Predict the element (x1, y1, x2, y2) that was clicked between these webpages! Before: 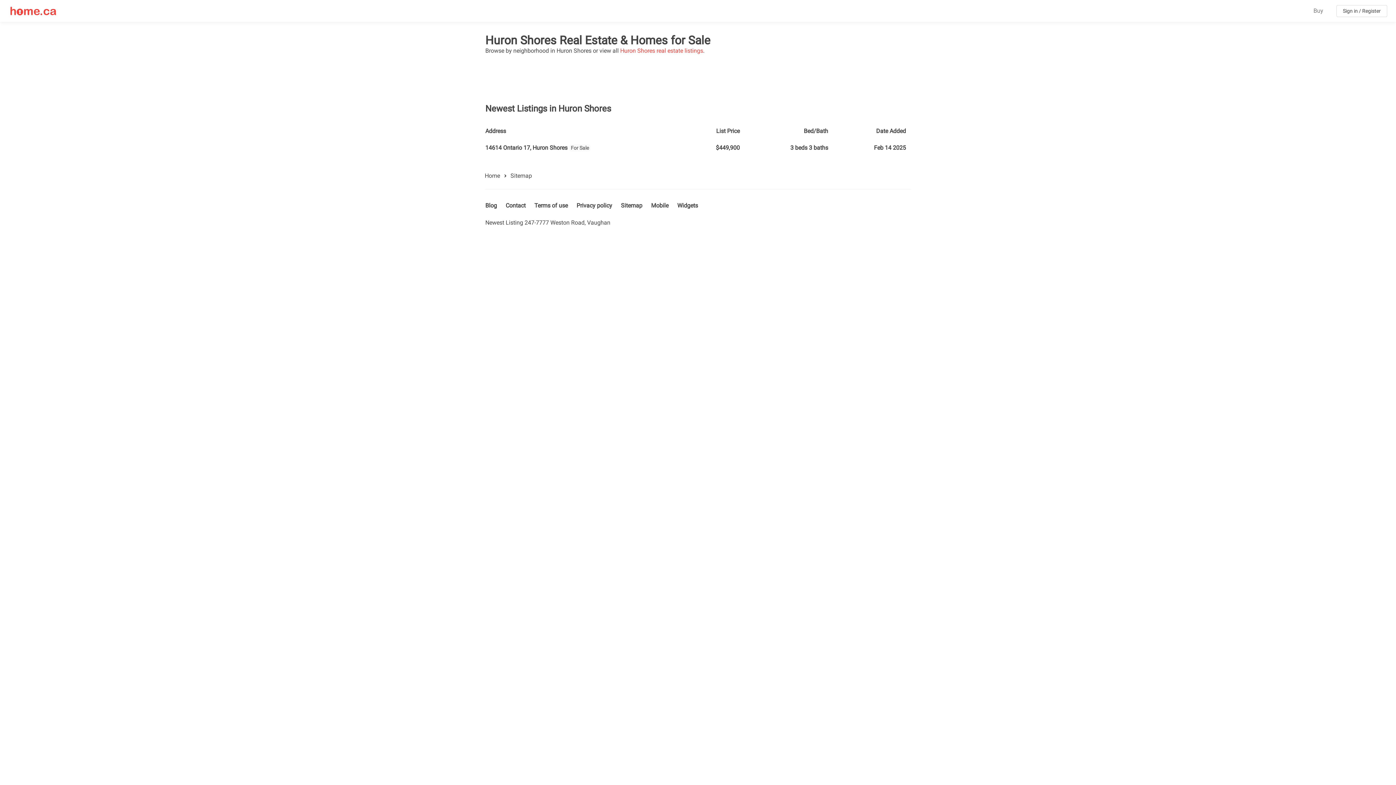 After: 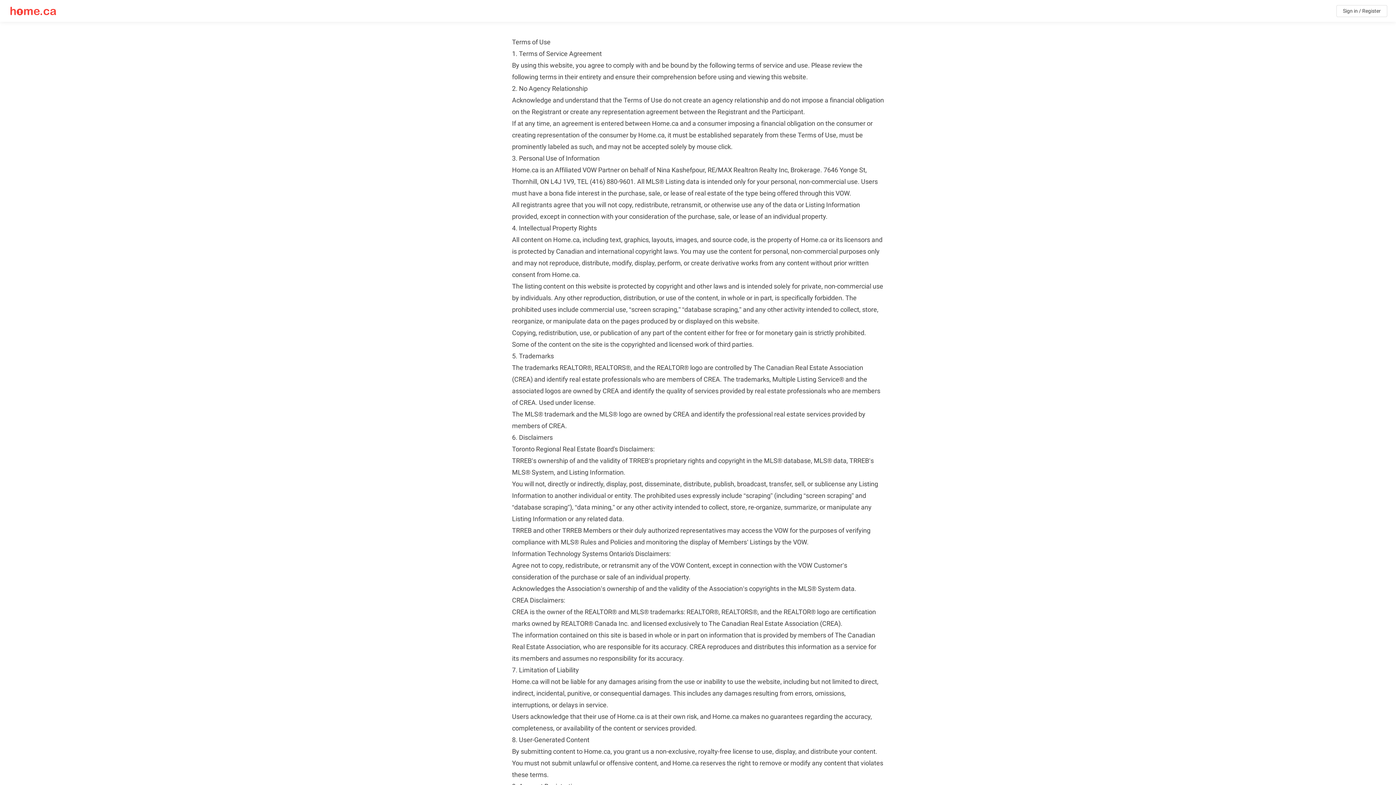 Action: label: Terms of use bbox: (534, 202, 568, 208)